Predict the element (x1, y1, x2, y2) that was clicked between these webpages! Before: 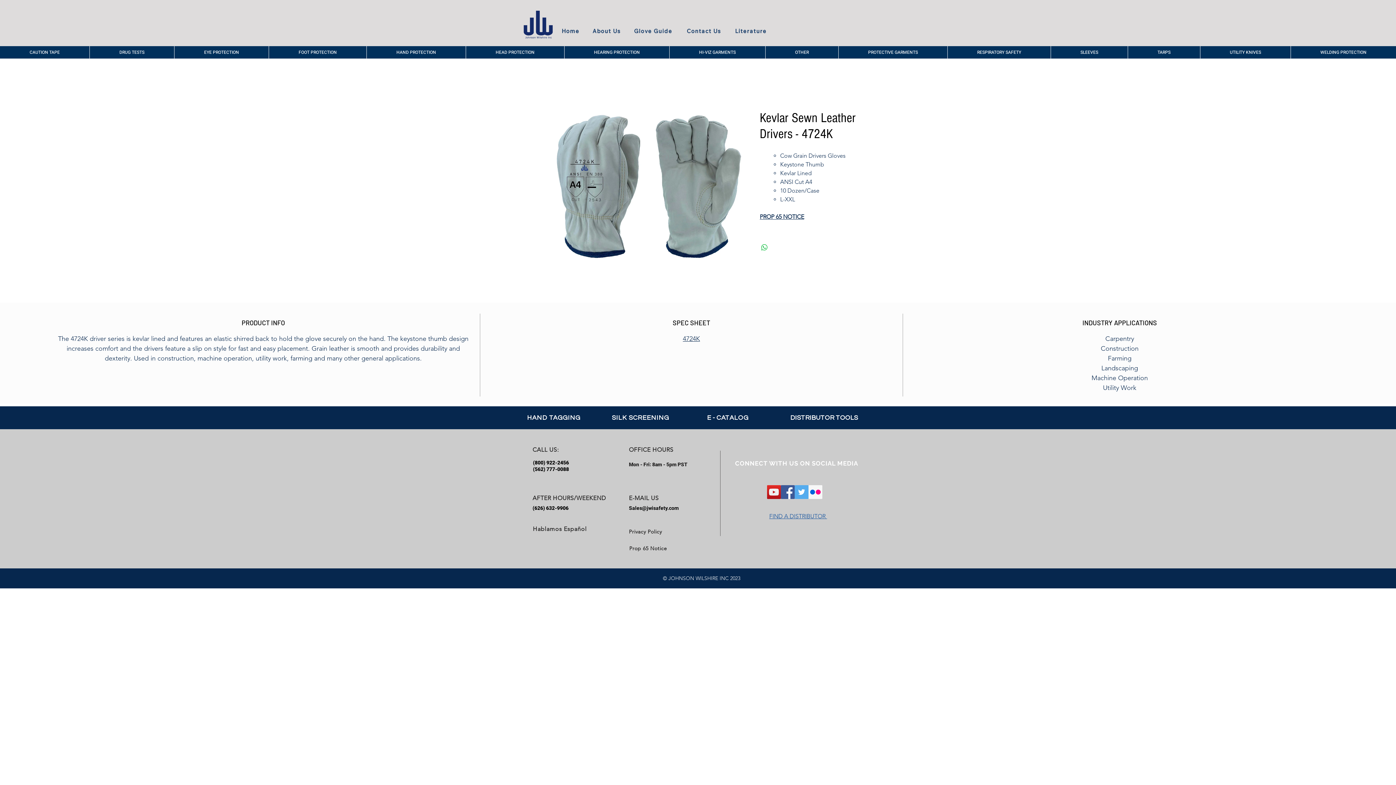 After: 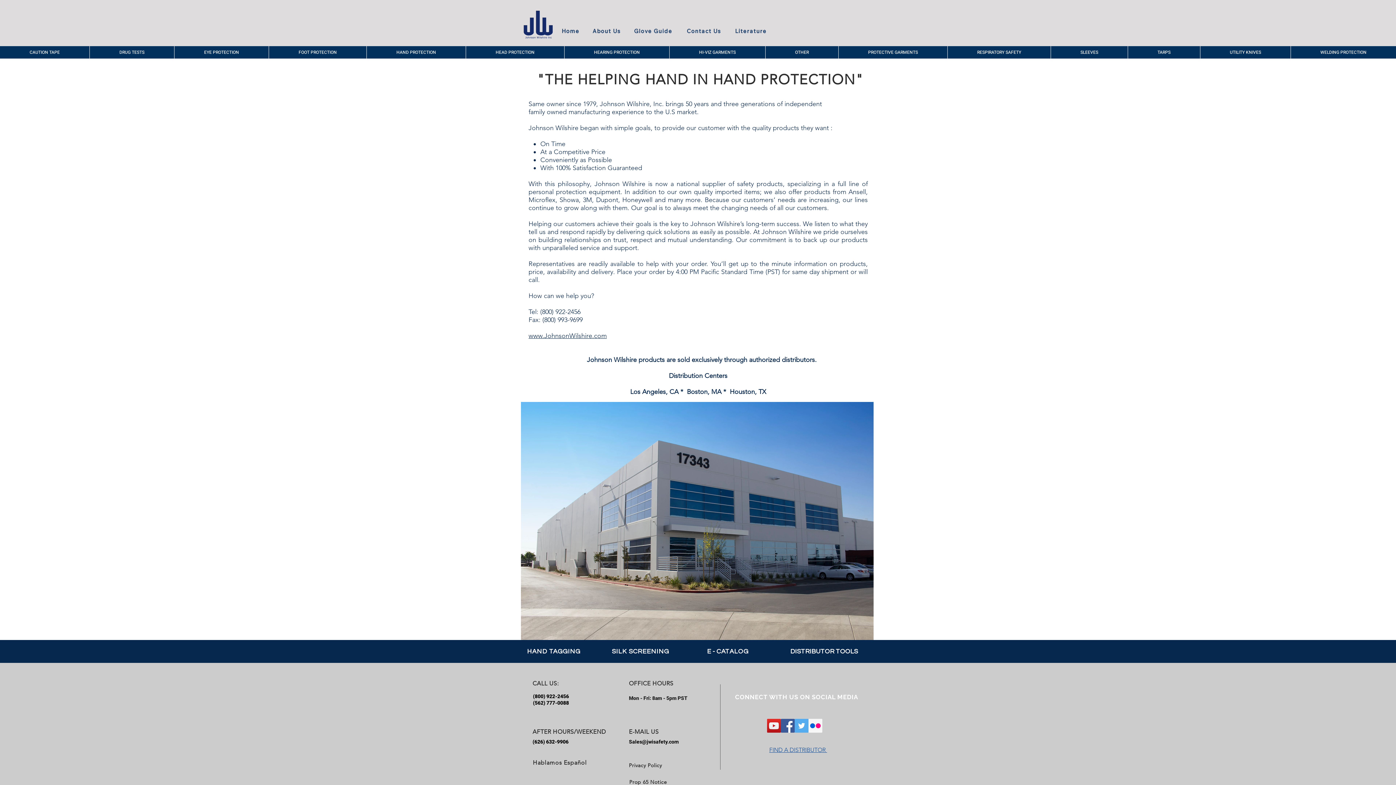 Action: label: About Us bbox: (592, 27, 621, 34)